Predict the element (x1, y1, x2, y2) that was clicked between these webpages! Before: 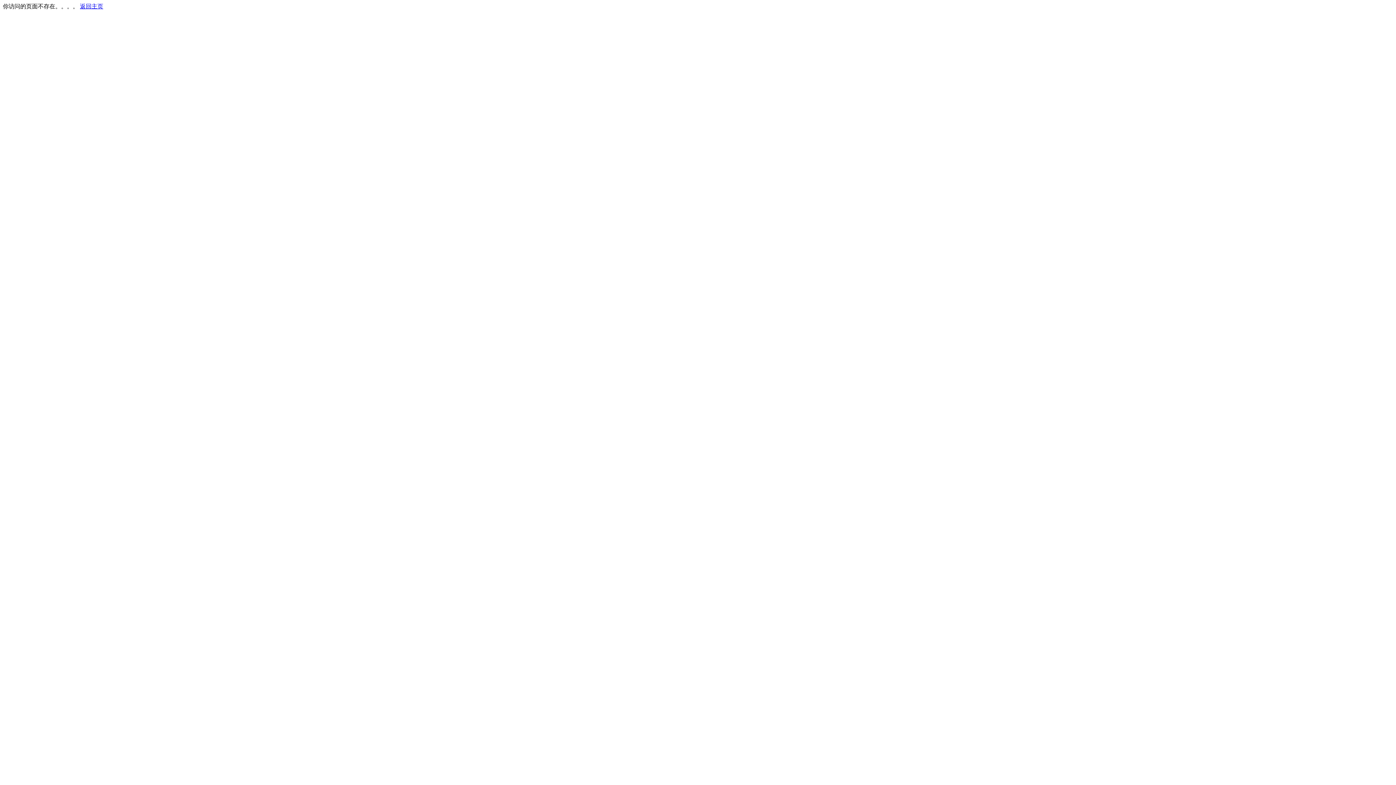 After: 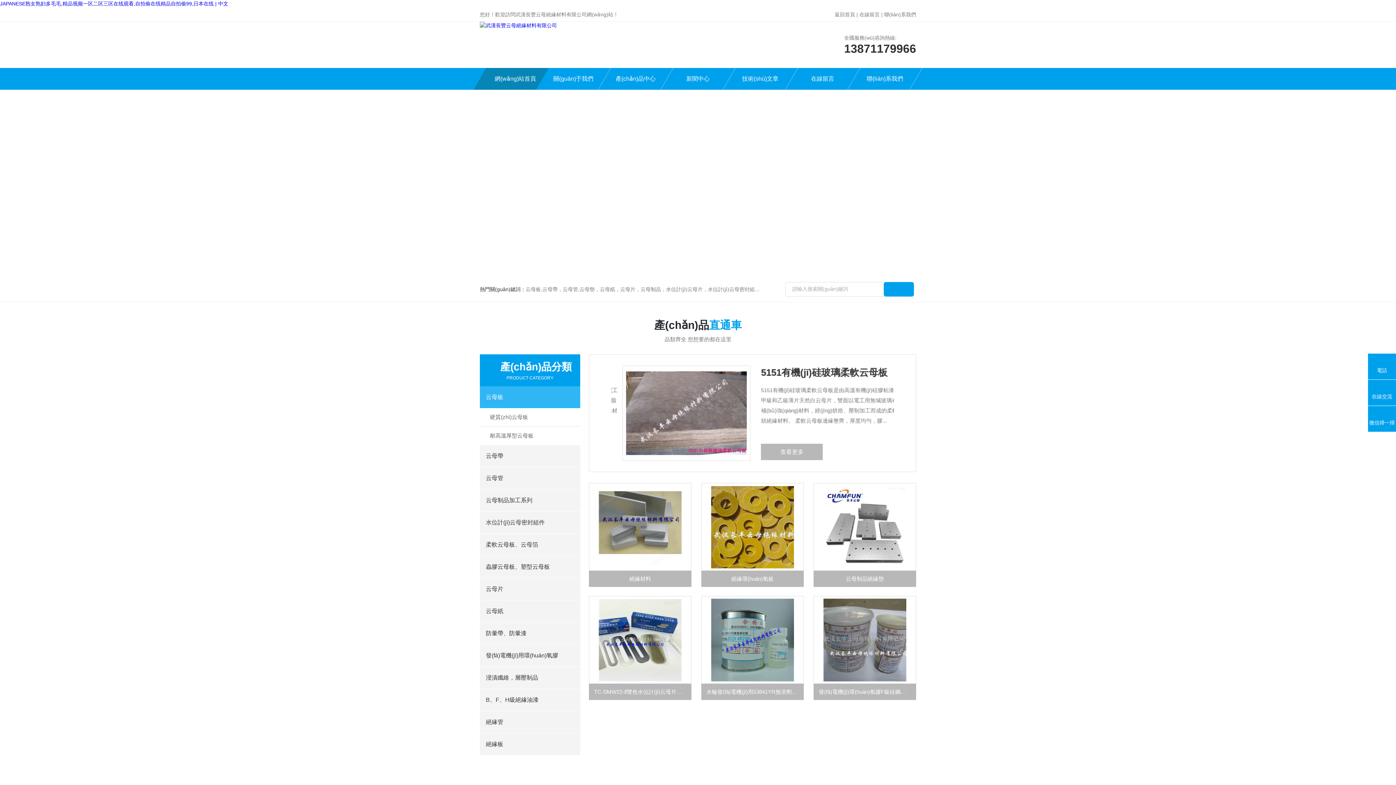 Action: label: 返回主页 bbox: (80, 3, 103, 9)